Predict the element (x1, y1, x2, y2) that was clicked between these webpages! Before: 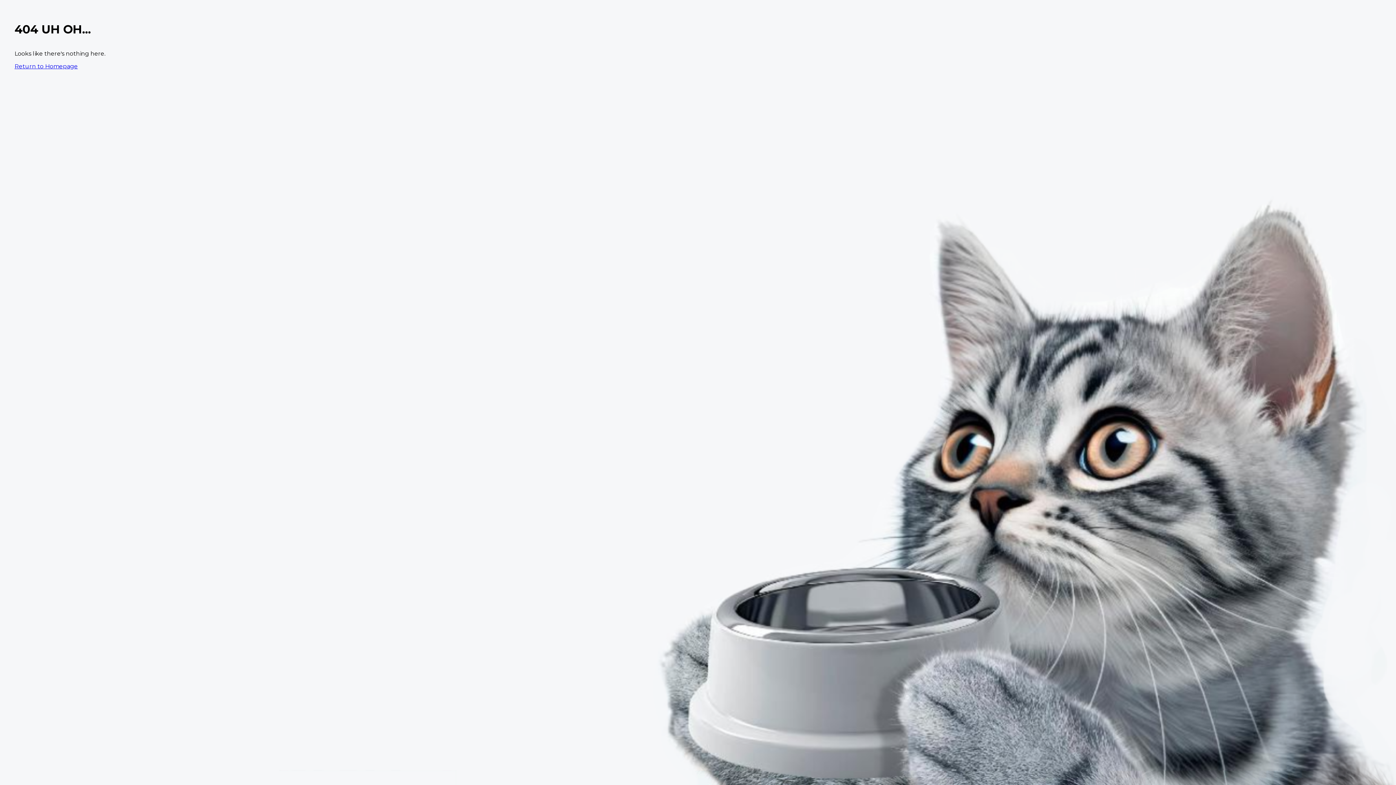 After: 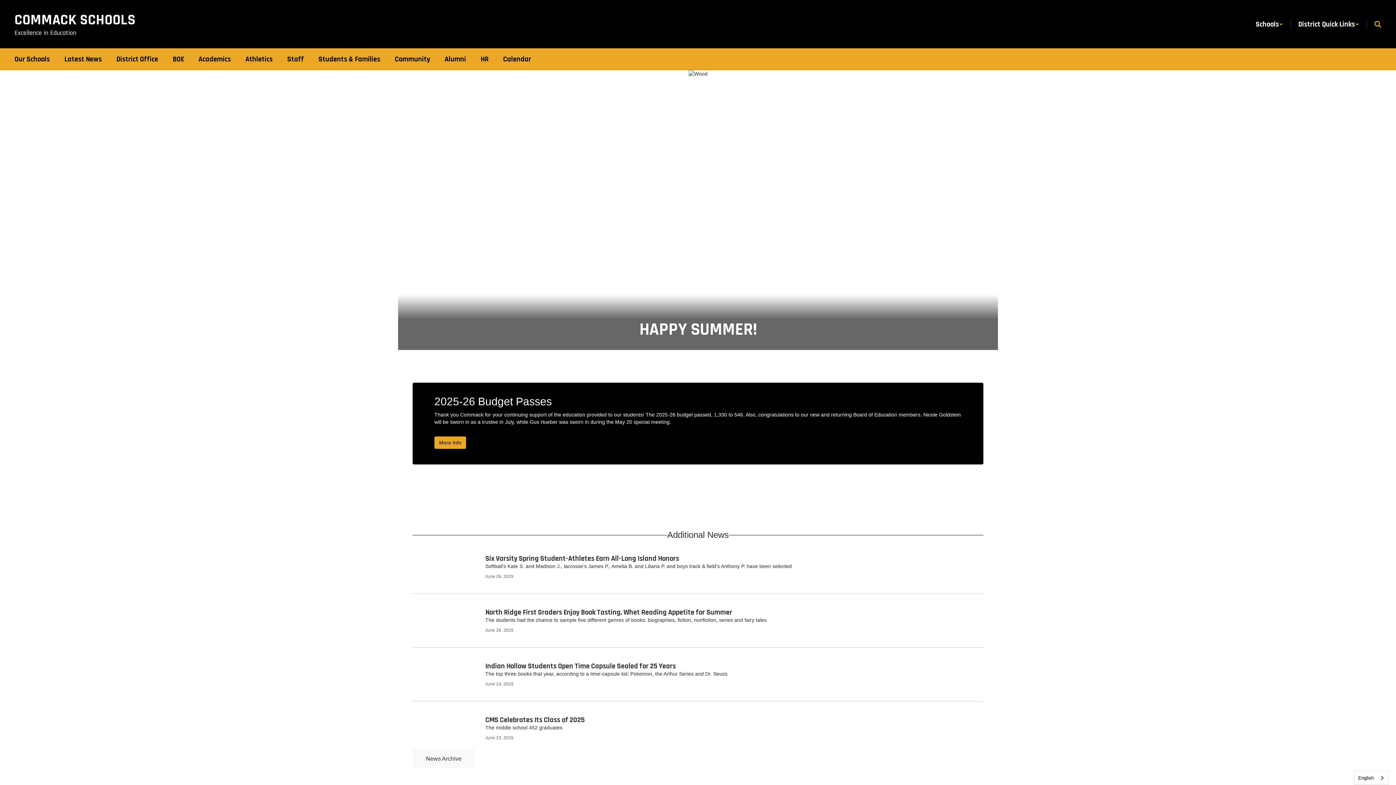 Action: bbox: (14, 62, 77, 69) label: Return to Homepage